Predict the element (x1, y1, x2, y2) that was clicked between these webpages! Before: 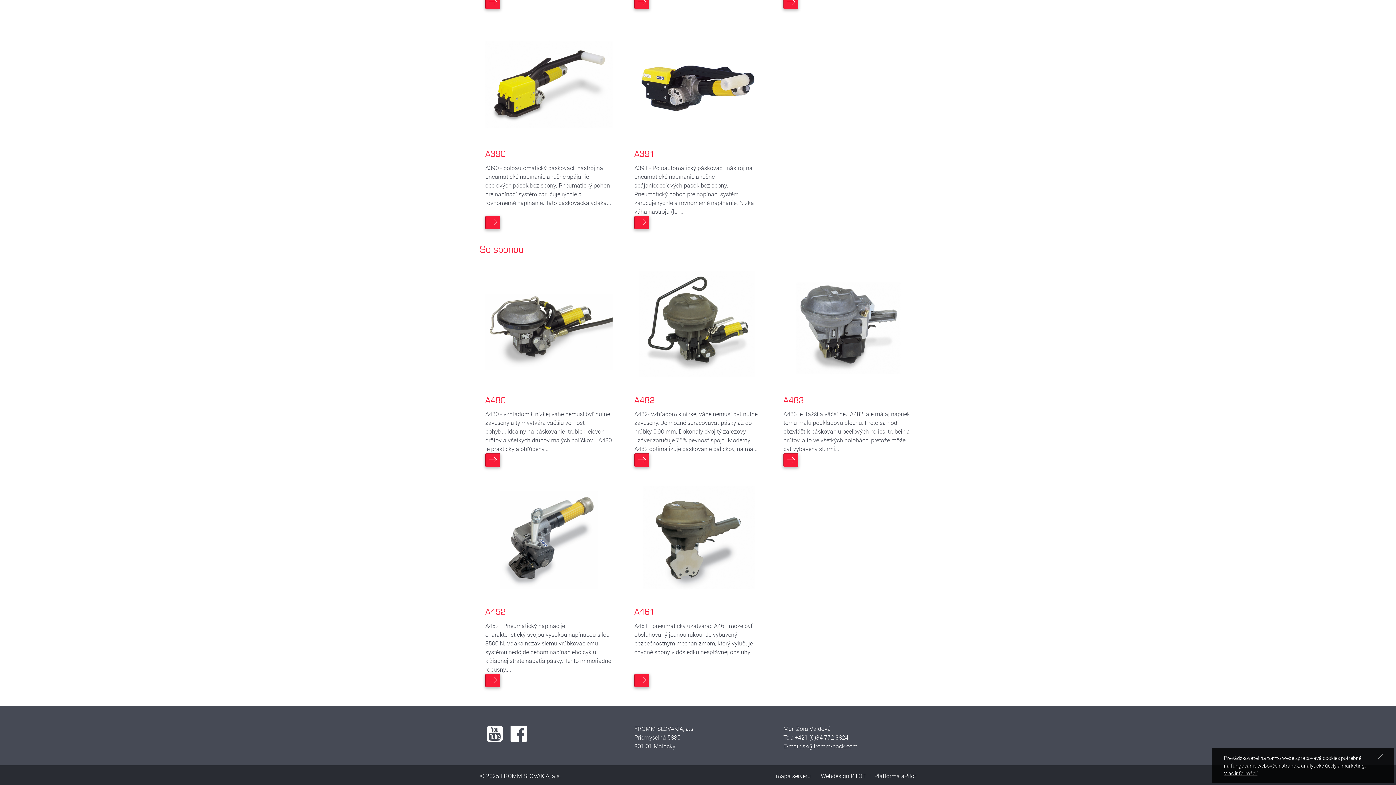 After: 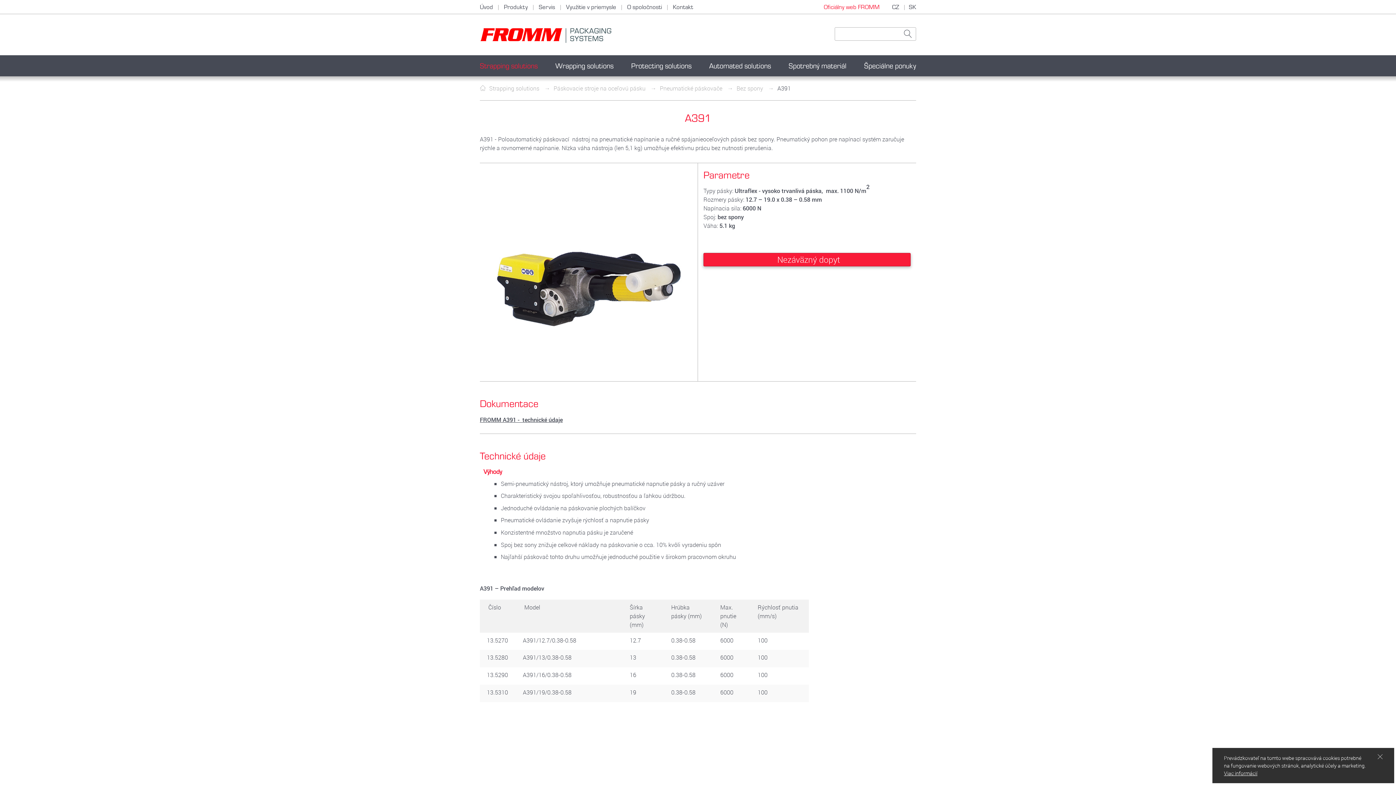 Action: bbox: (634, 14, 761, 141)